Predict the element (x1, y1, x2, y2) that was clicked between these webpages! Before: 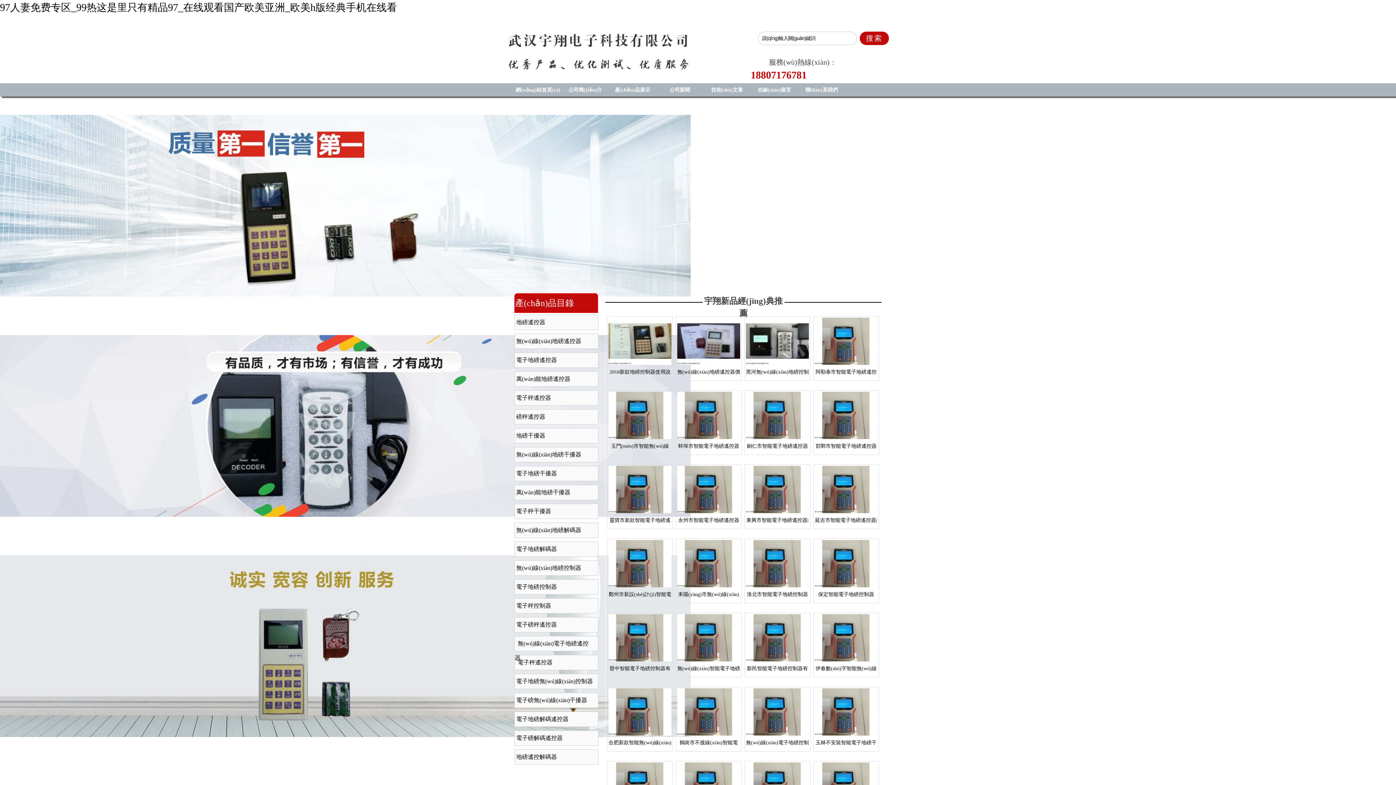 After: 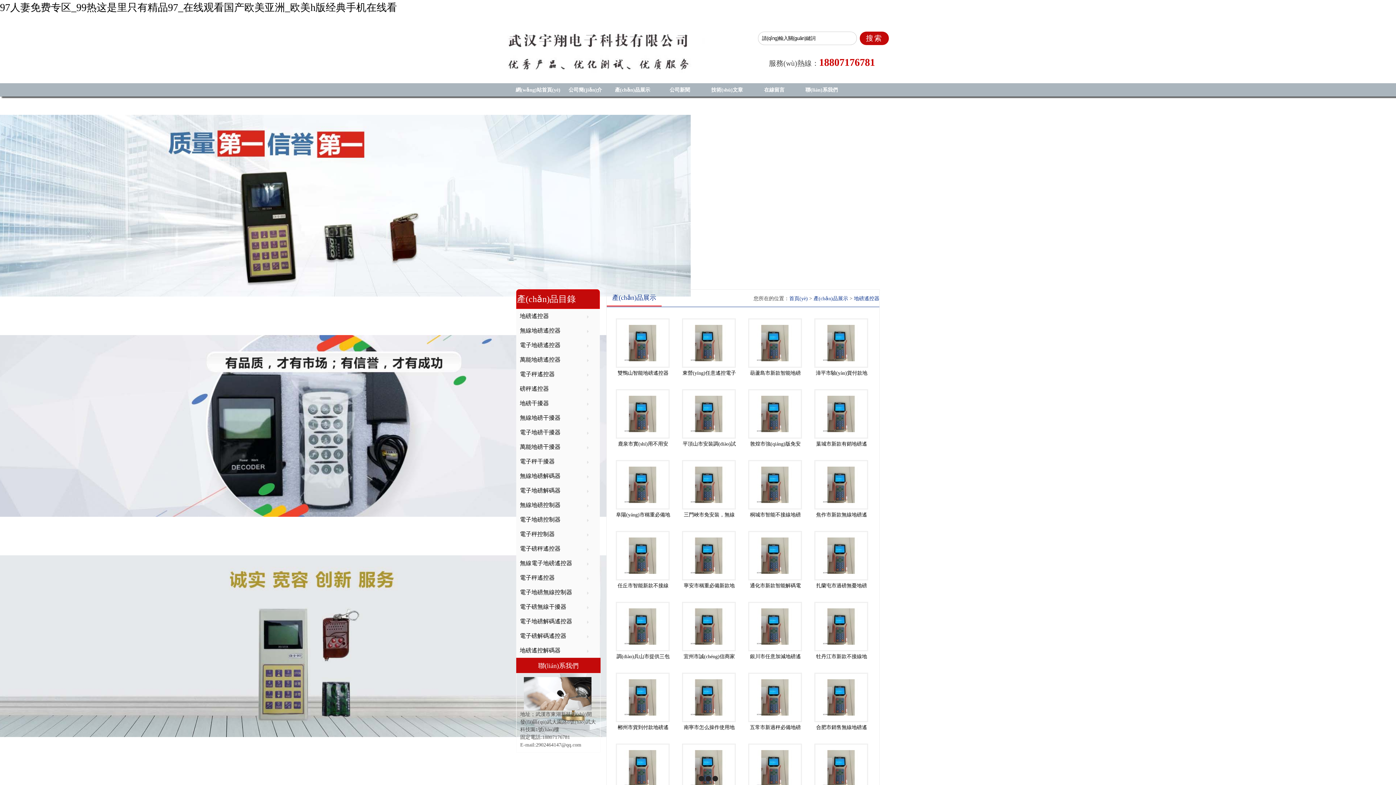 Action: bbox: (514, 319, 545, 325) label:  地磅遙控器